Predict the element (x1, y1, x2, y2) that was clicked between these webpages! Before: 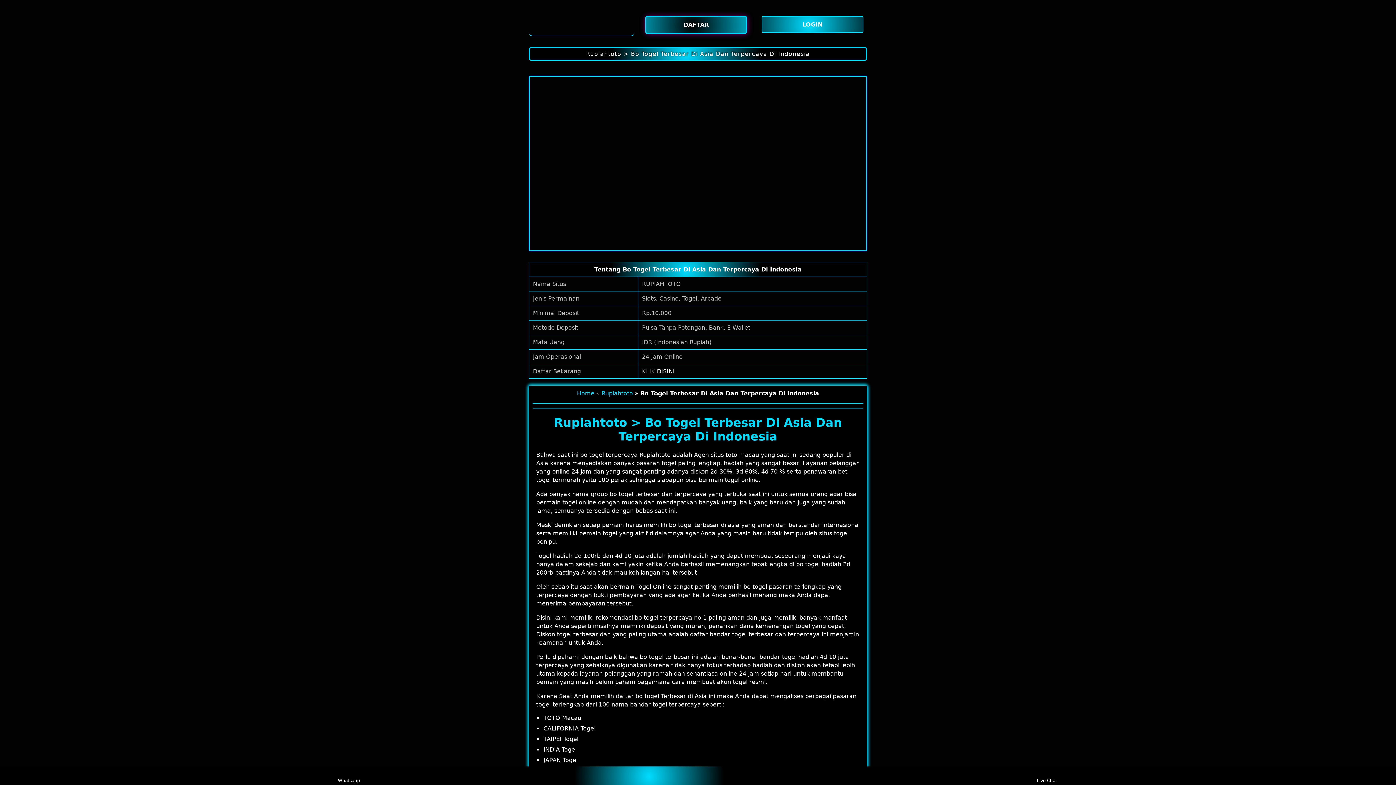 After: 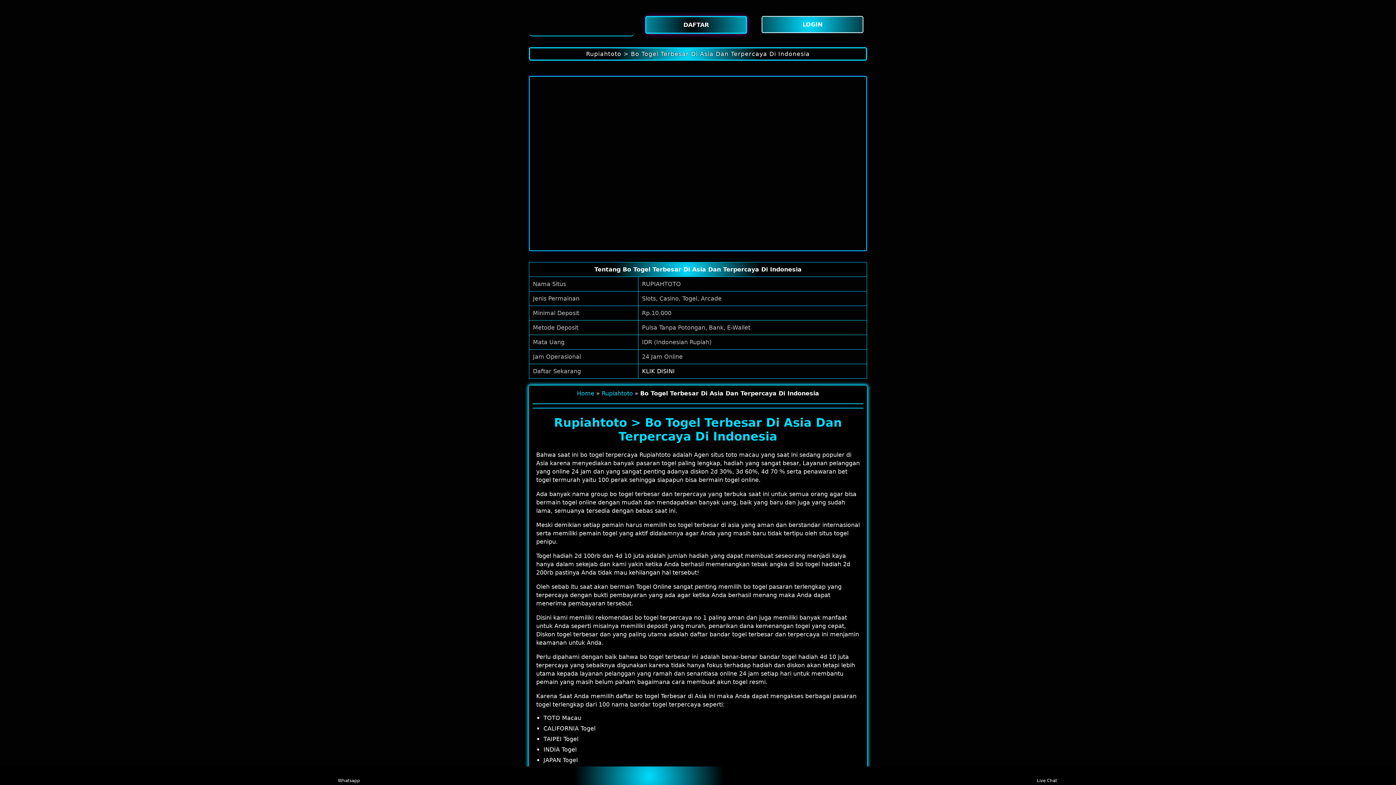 Action: bbox: (529, 11, 634, 35)